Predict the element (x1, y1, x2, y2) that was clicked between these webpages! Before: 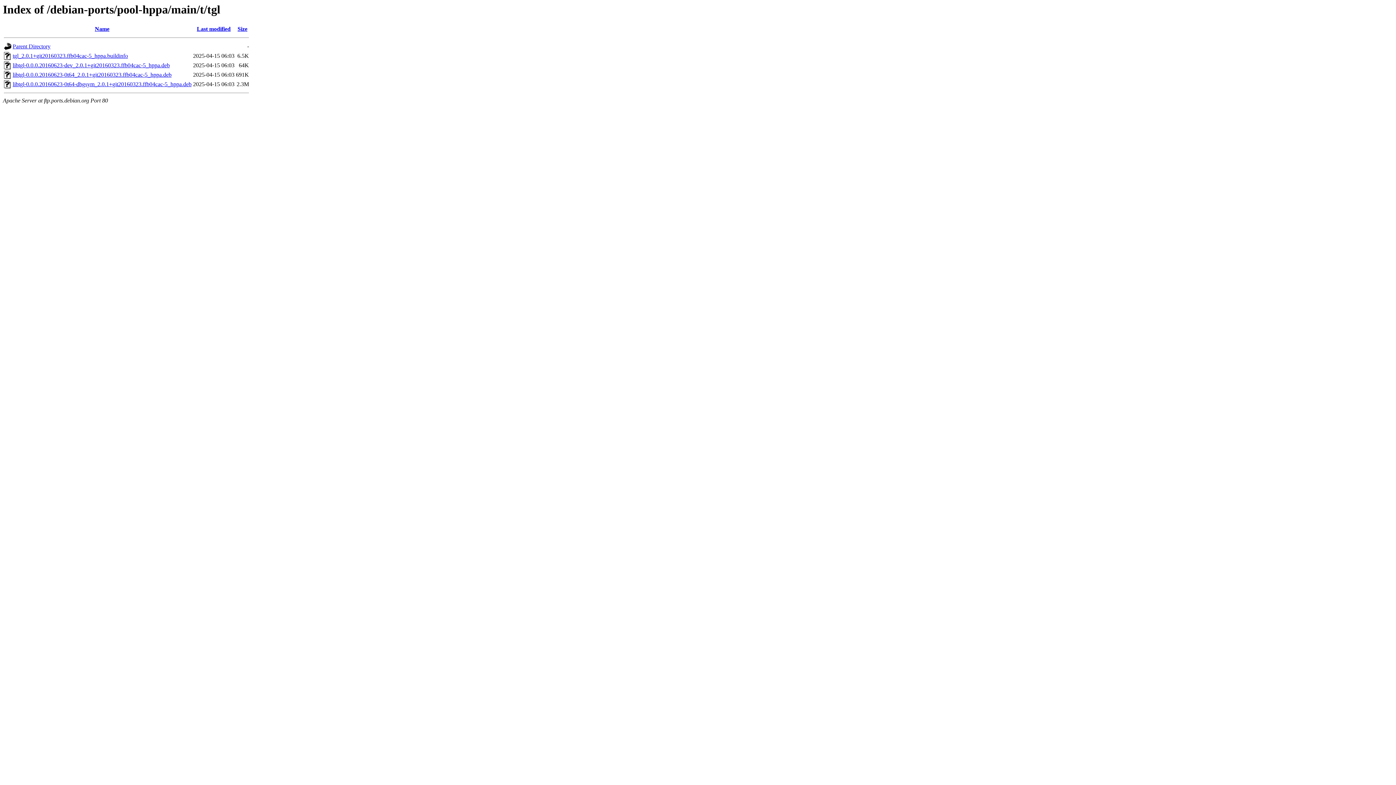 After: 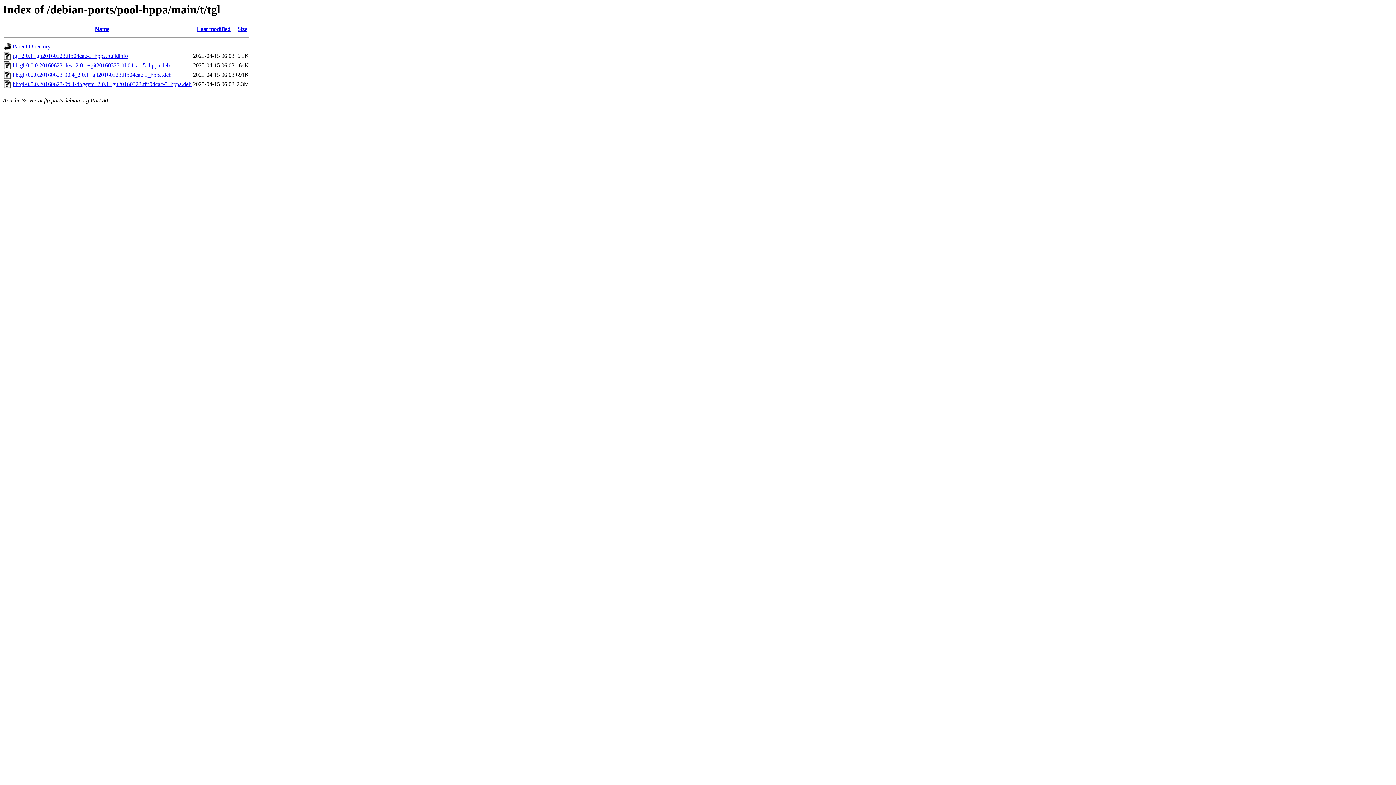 Action: bbox: (12, 71, 171, 77) label: libtgl-0.0.0.20160623-0t64_2.0.1+git20160323.ffb04cac-5_hppa.deb